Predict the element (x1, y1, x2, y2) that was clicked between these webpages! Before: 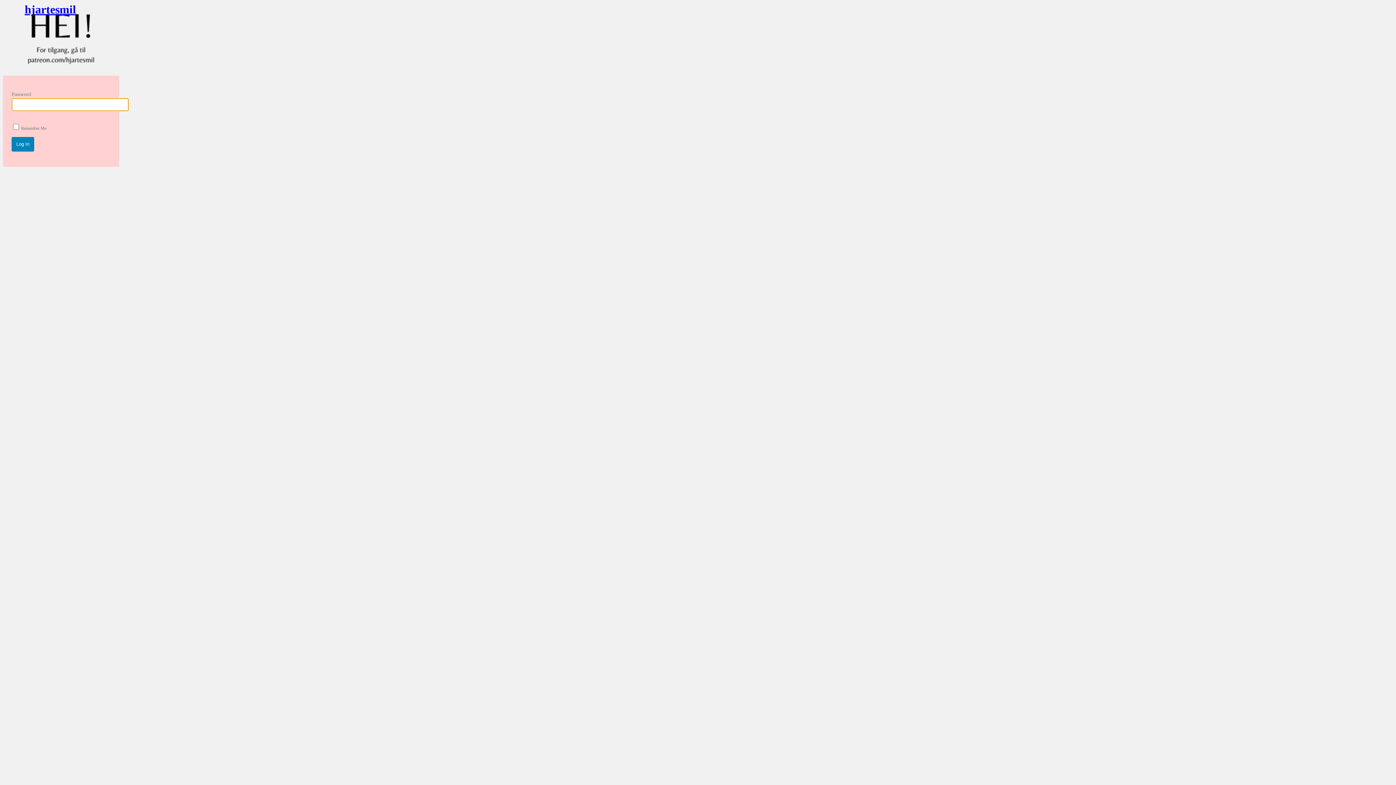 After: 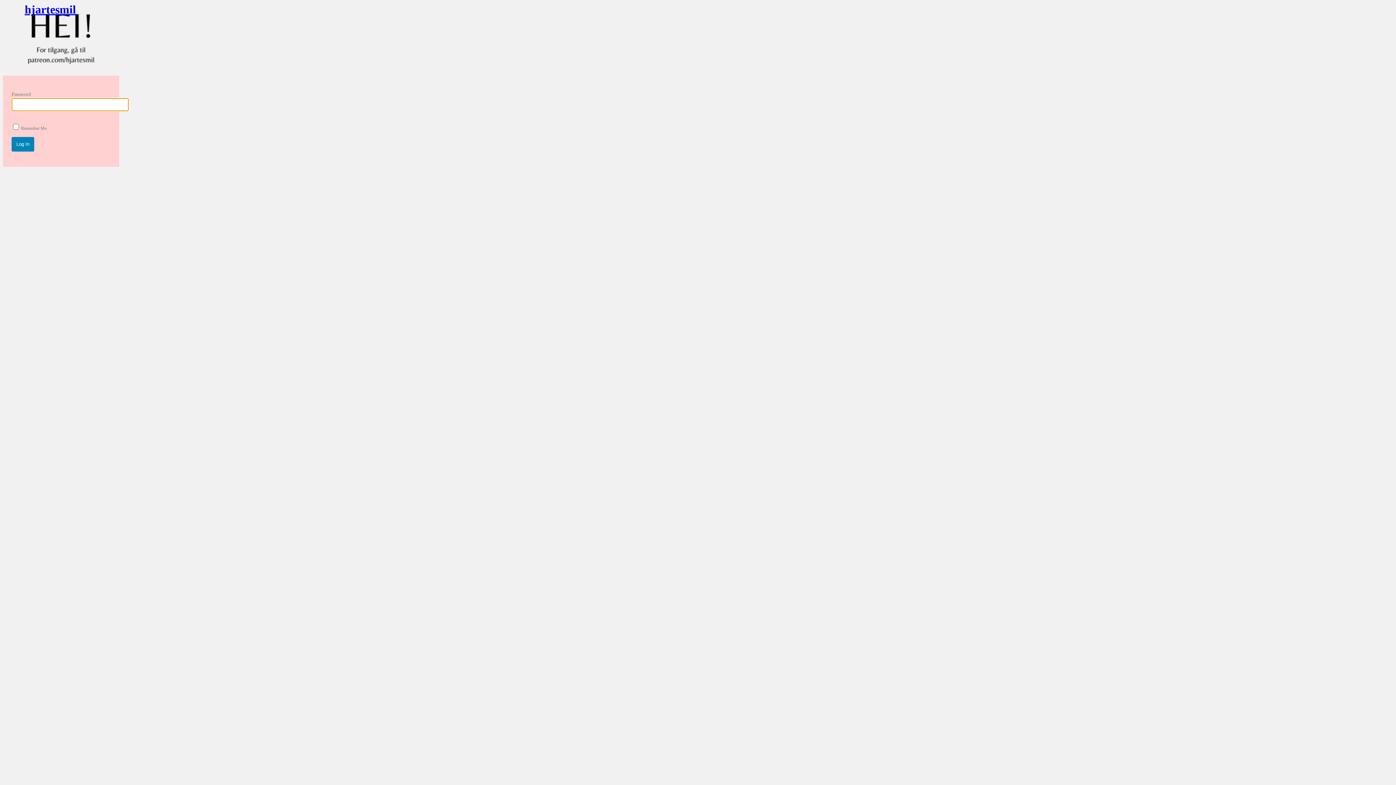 Action: label: hjartesmil bbox: (24, 2, 97, 75)